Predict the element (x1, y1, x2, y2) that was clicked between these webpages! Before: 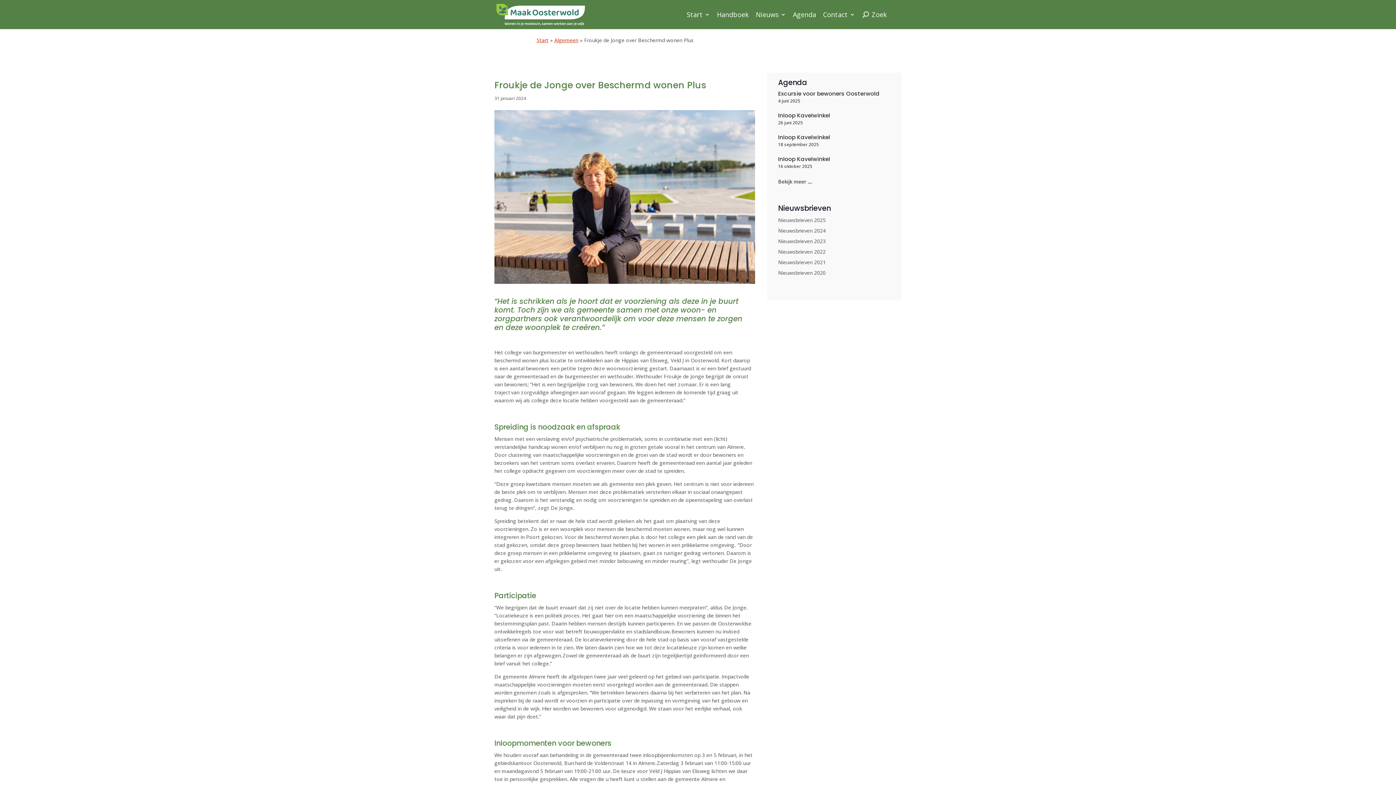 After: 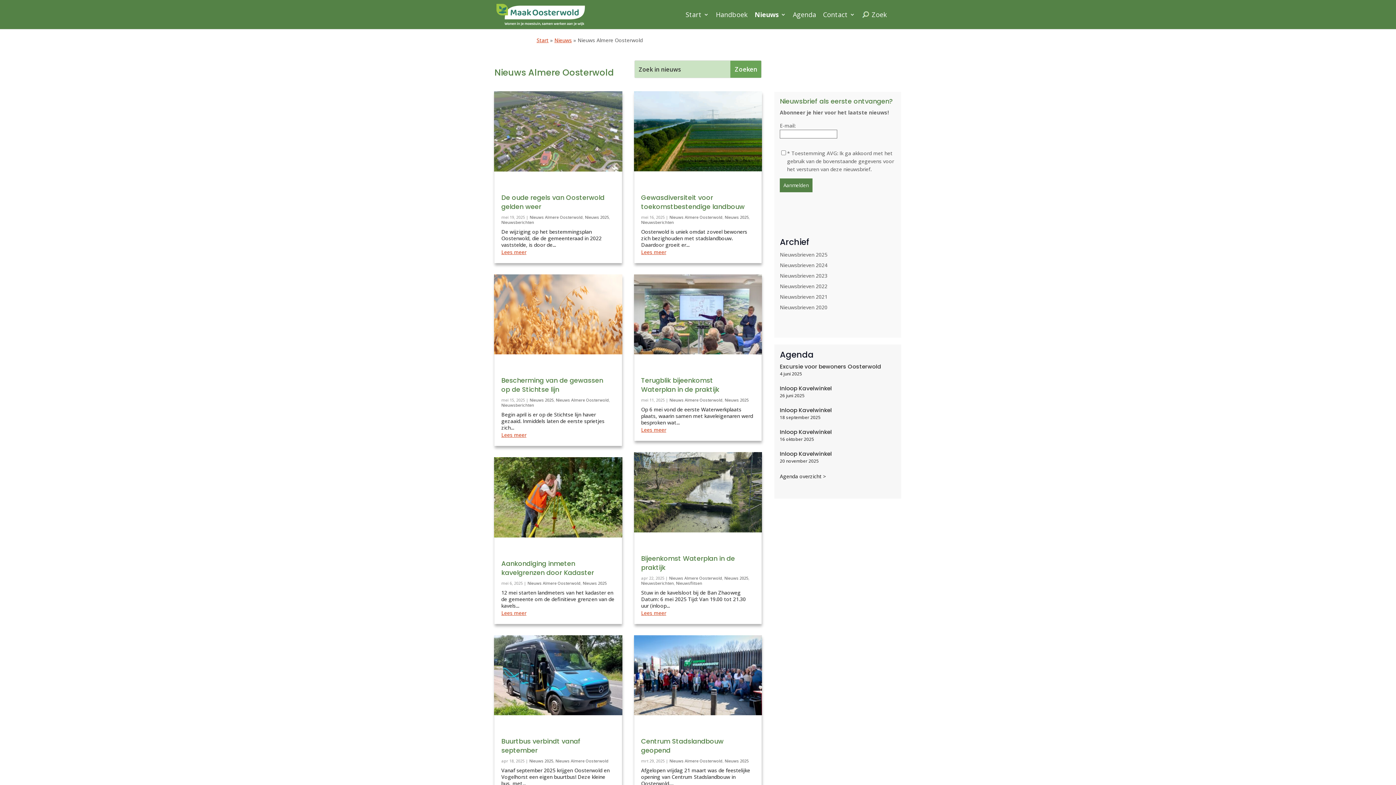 Action: label: Nieuws bbox: (756, 12, 786, 29)